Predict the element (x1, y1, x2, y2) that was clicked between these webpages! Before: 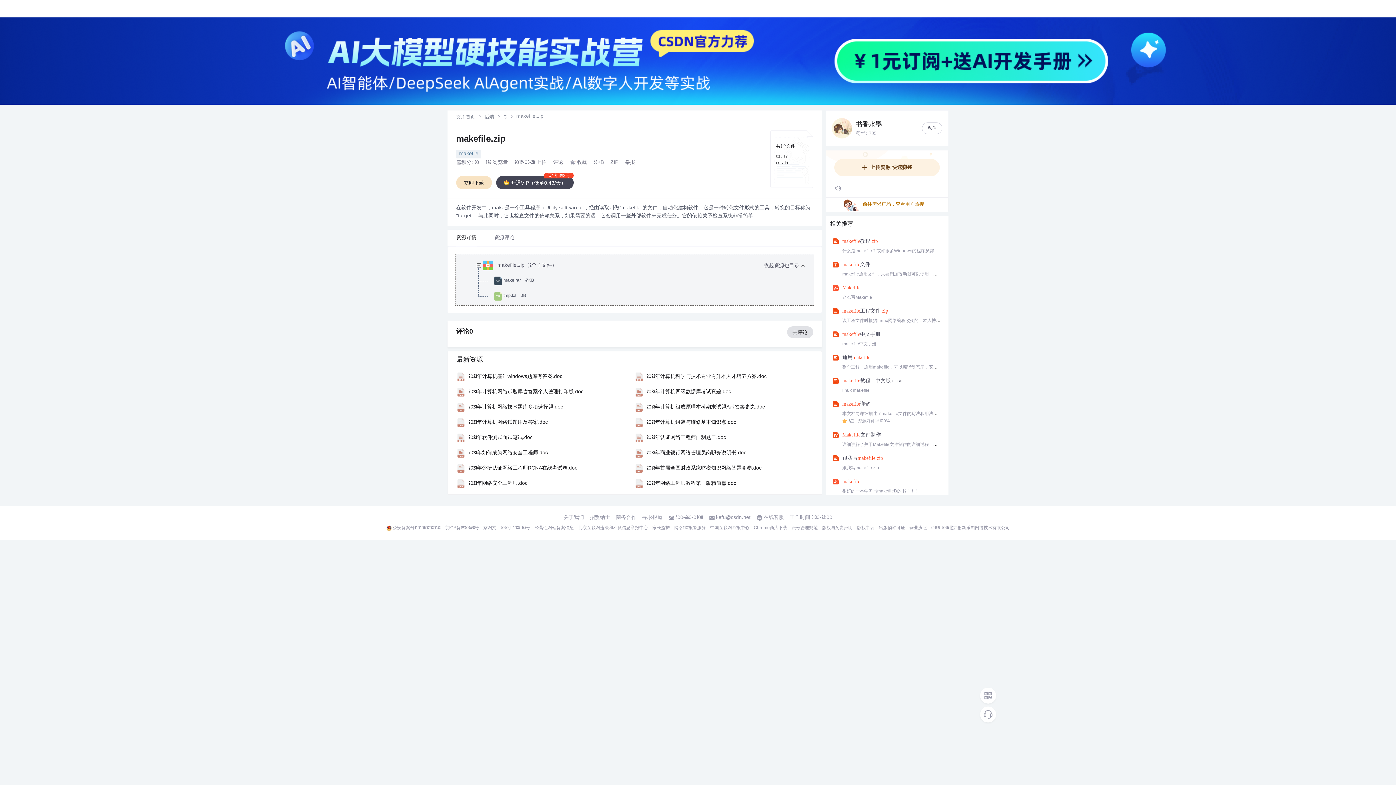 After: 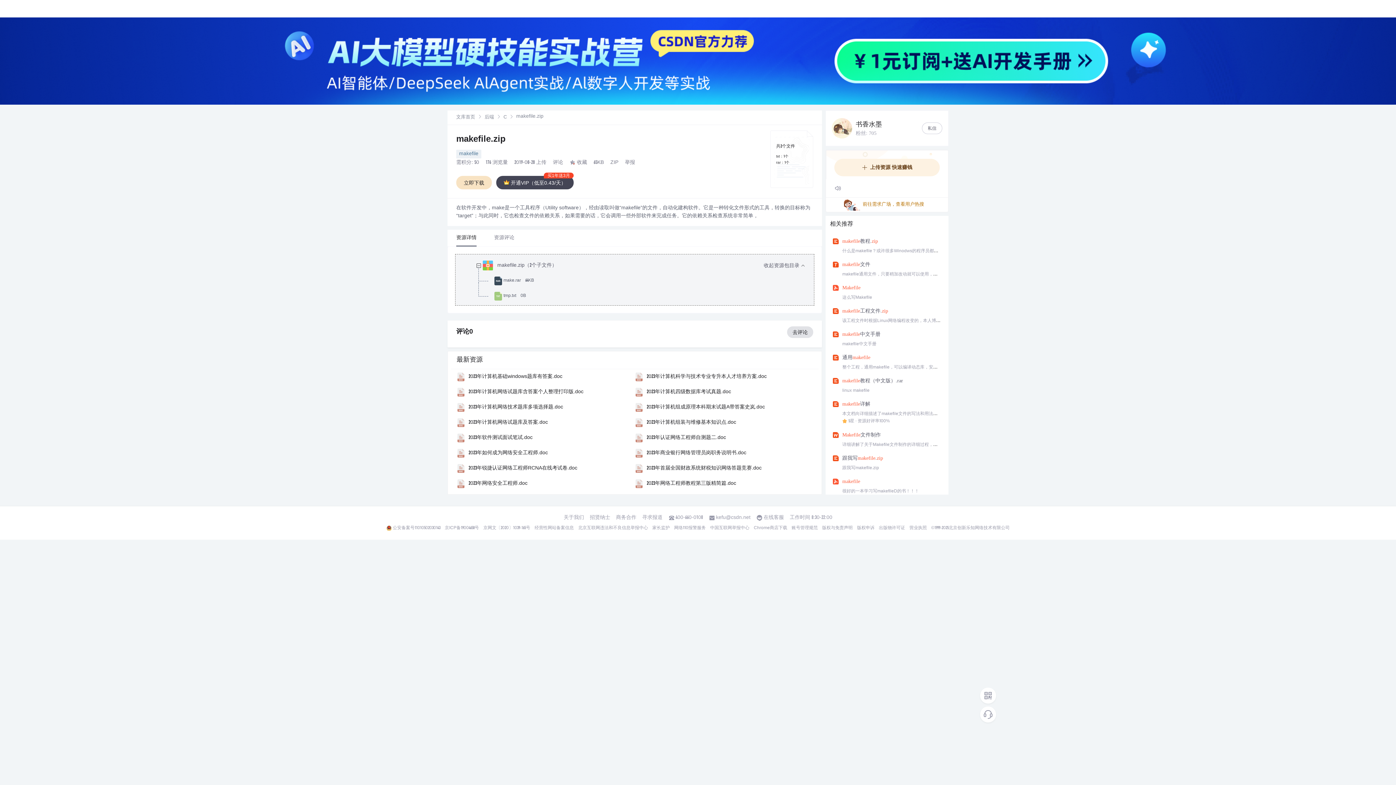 Action: bbox: (392, 525, 440, 531) label: 公安备案号11010502030143